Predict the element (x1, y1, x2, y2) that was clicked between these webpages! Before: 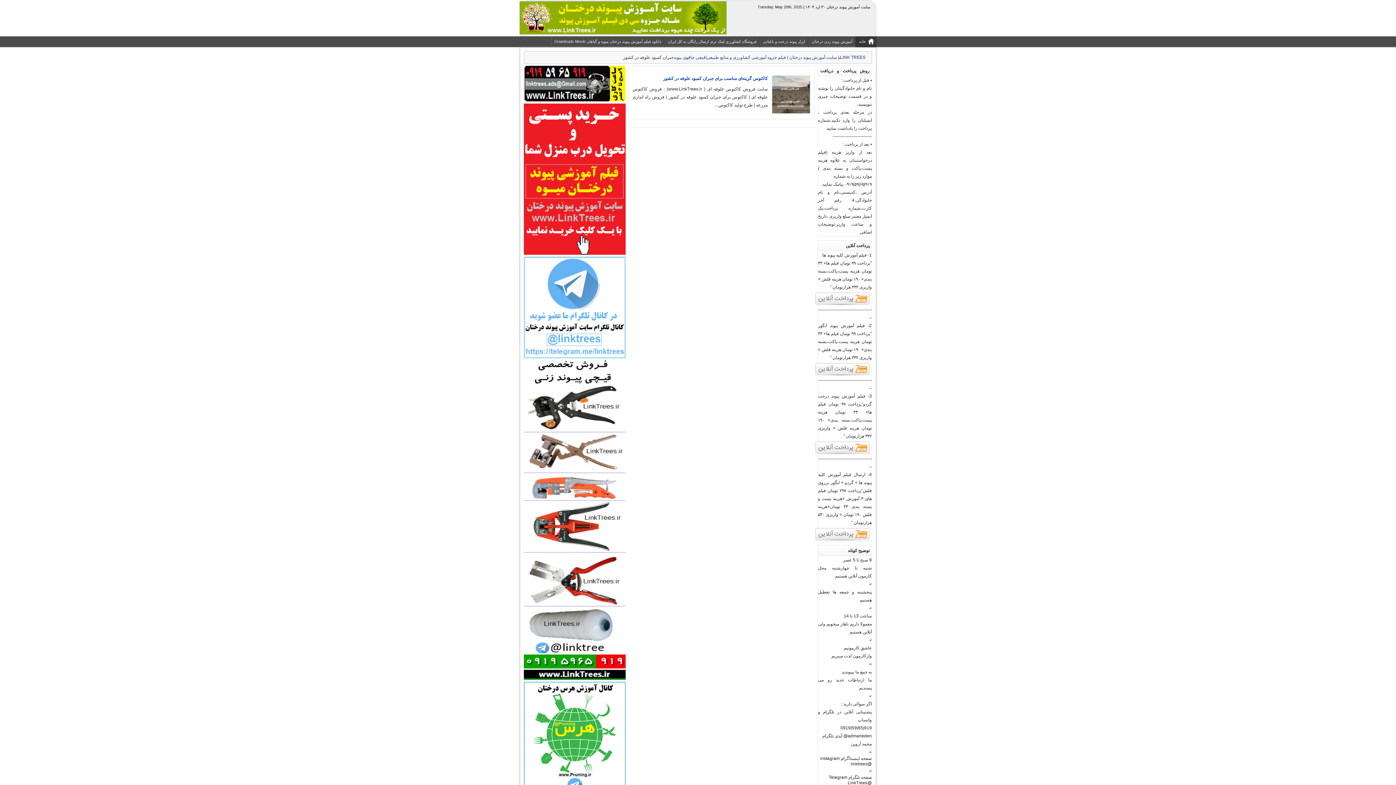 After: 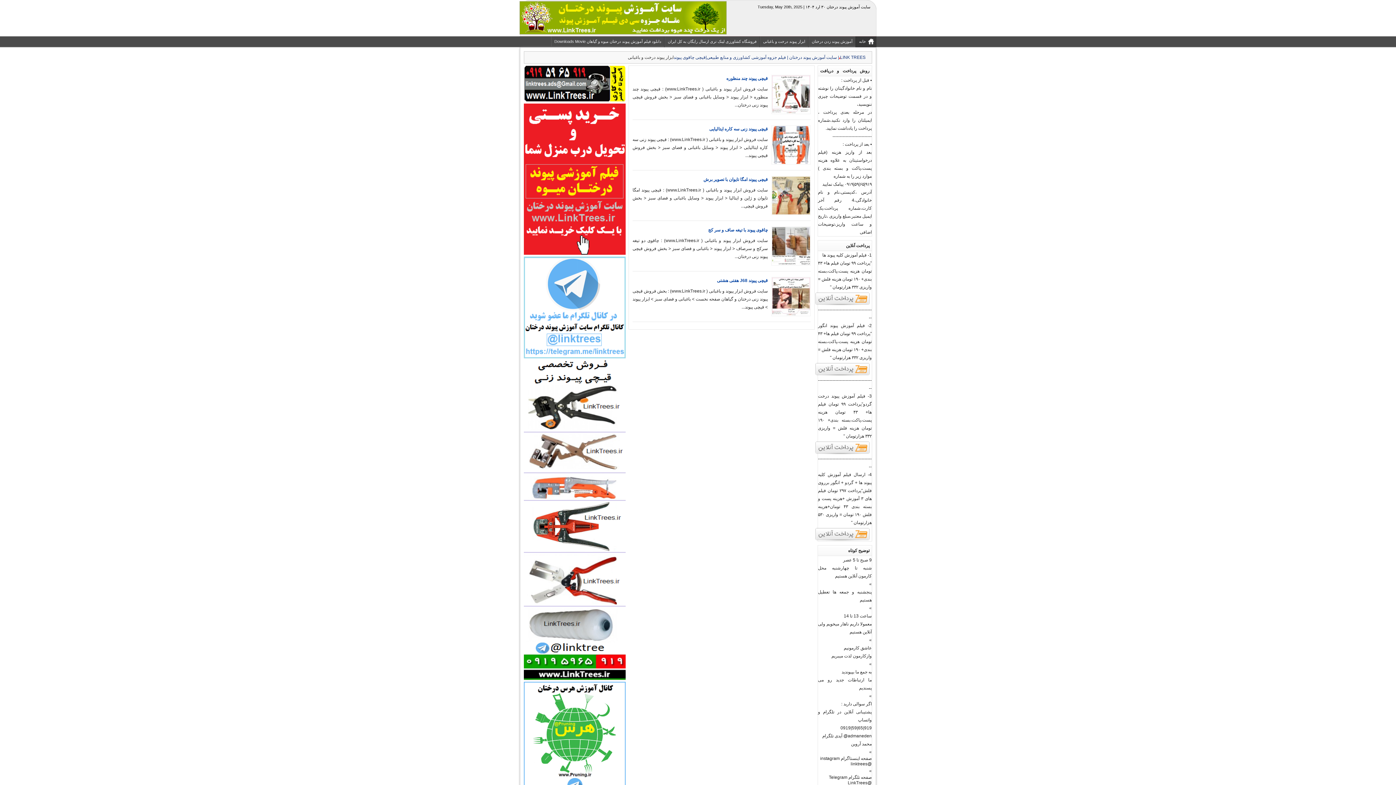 Action: bbox: (760, 36, 808, 47) label: ابزار پیوند درخت و باغبانی